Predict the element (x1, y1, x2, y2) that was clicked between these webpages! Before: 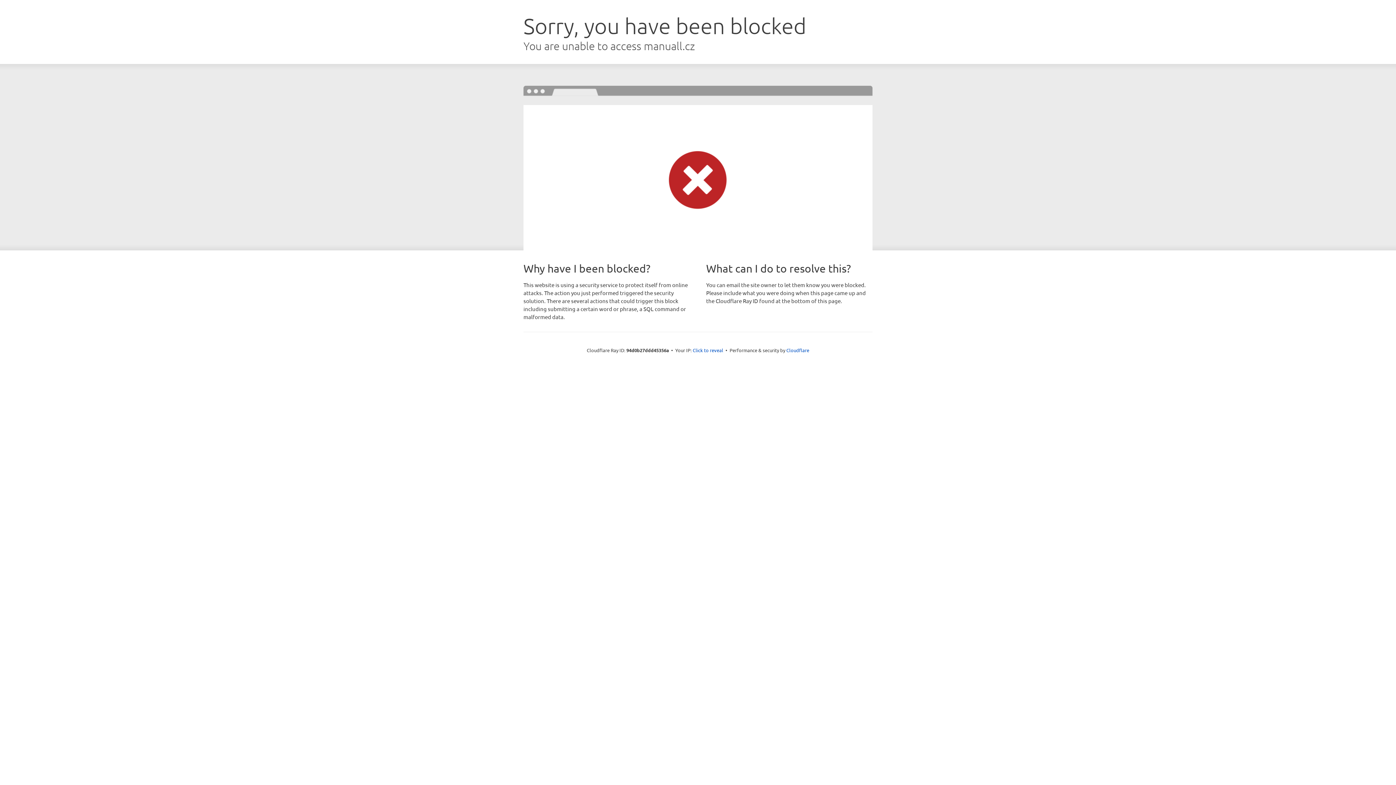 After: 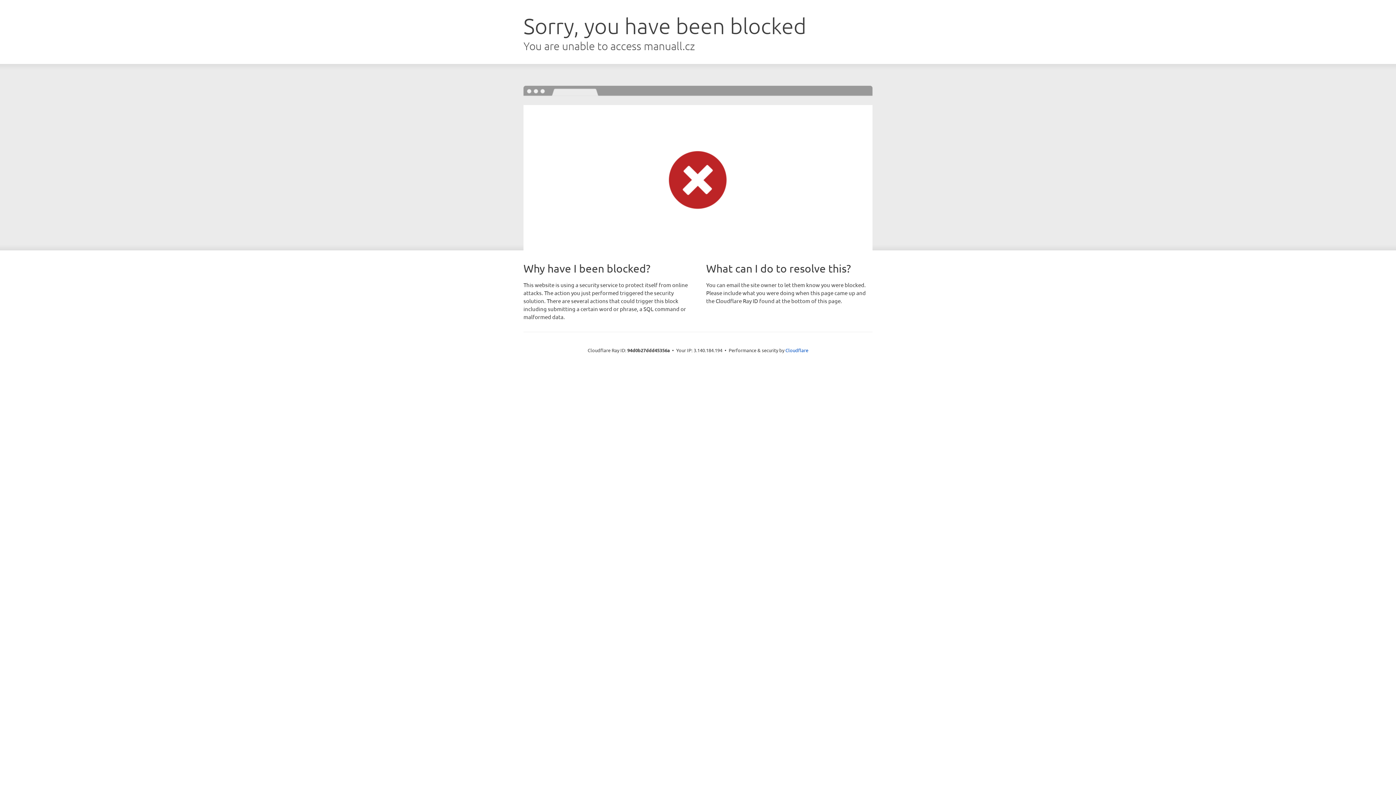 Action: label: Click to reveal bbox: (692, 346, 723, 353)